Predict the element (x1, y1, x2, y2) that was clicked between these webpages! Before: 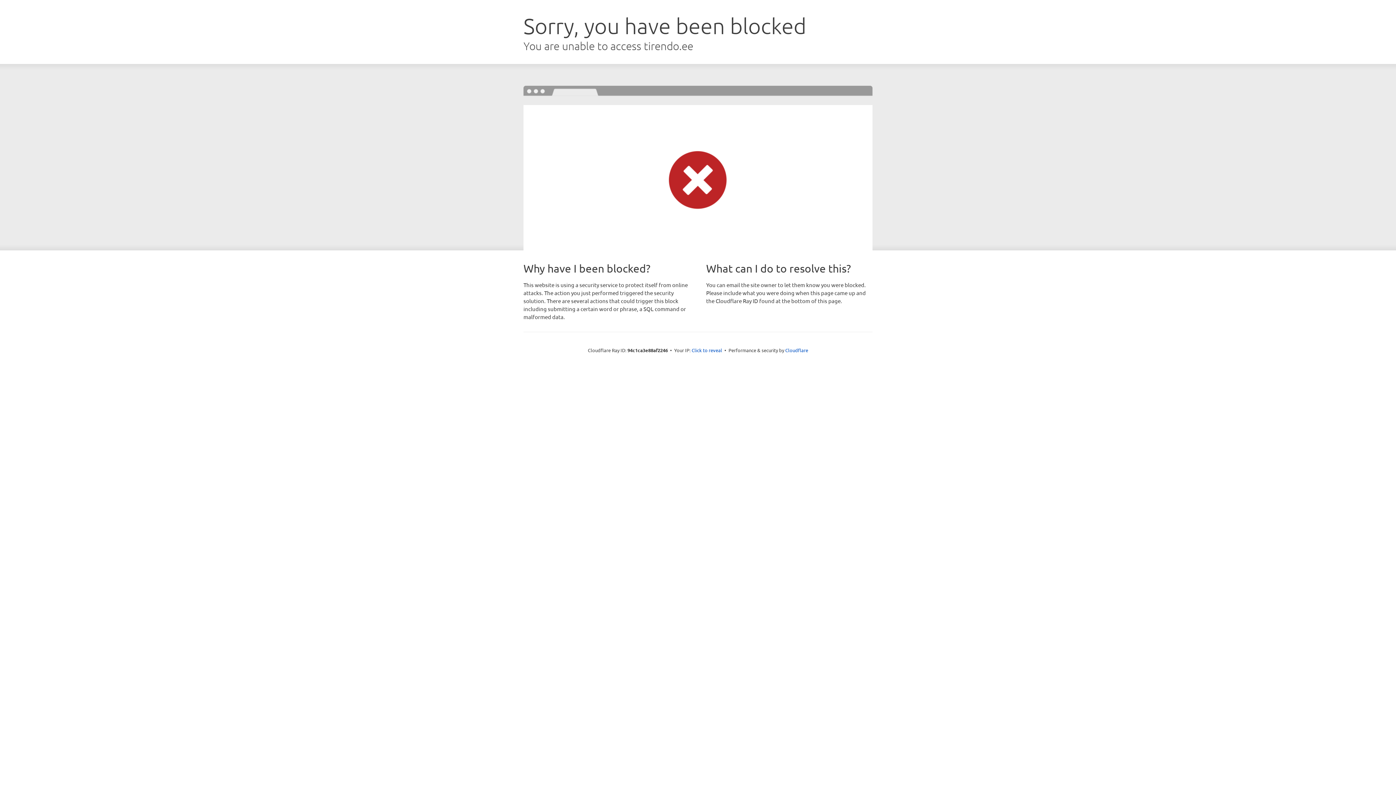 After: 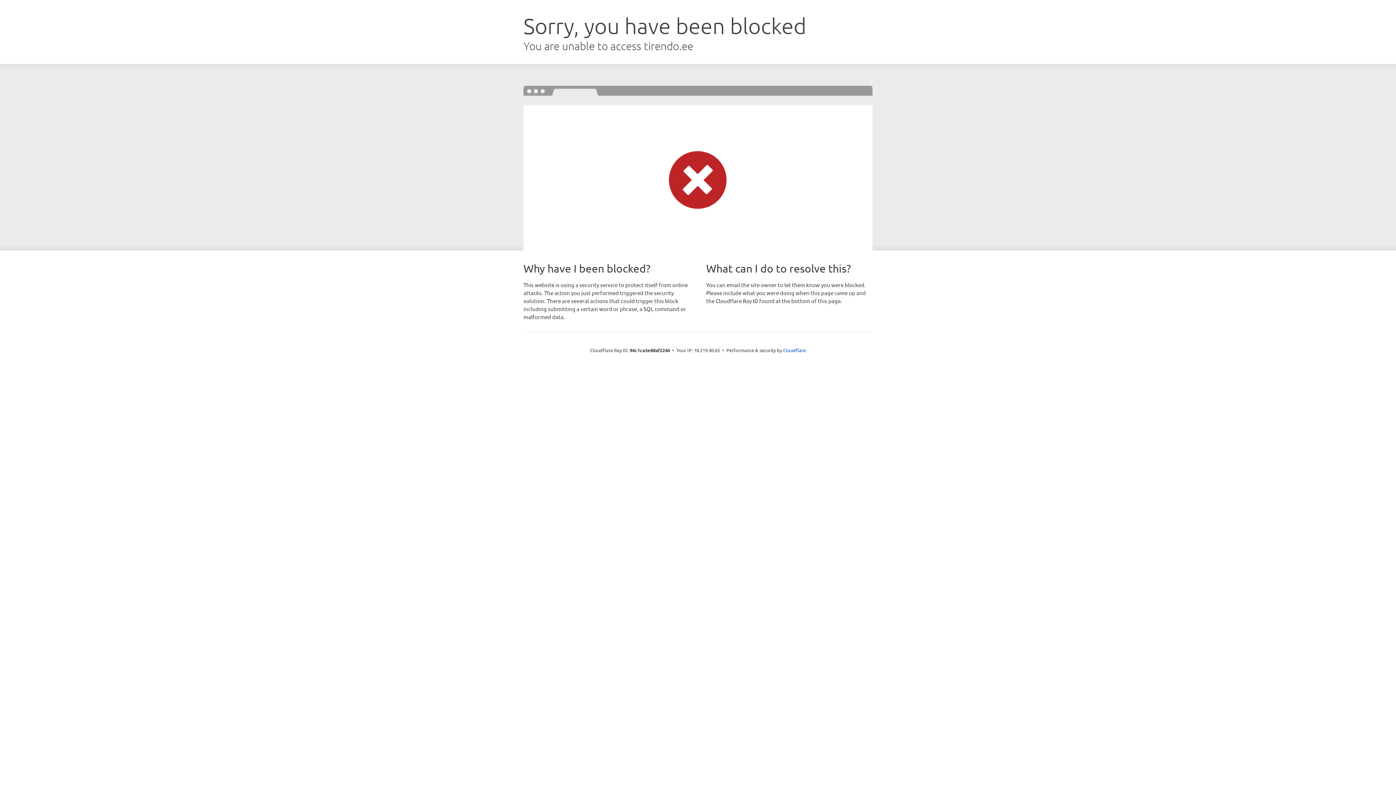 Action: bbox: (691, 346, 722, 353) label: Click to reveal